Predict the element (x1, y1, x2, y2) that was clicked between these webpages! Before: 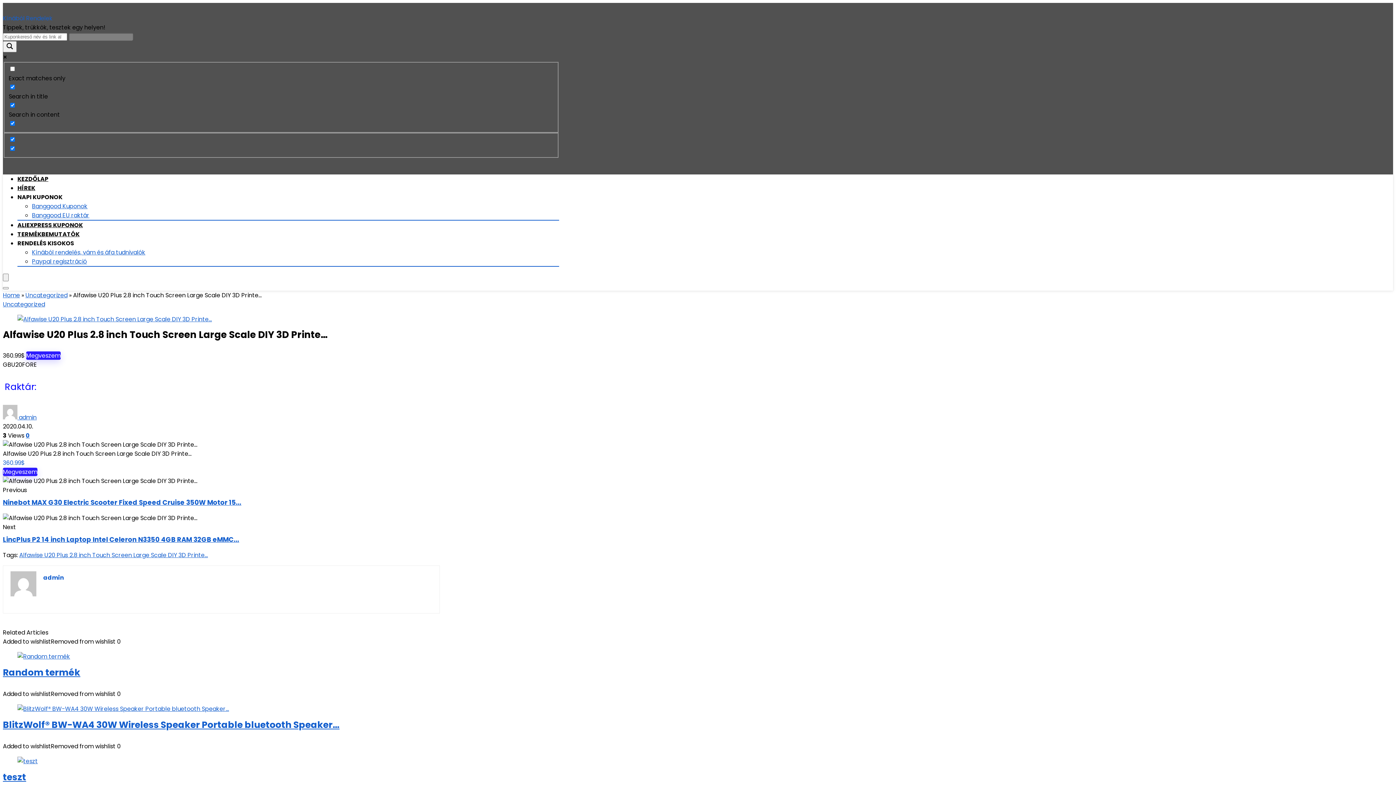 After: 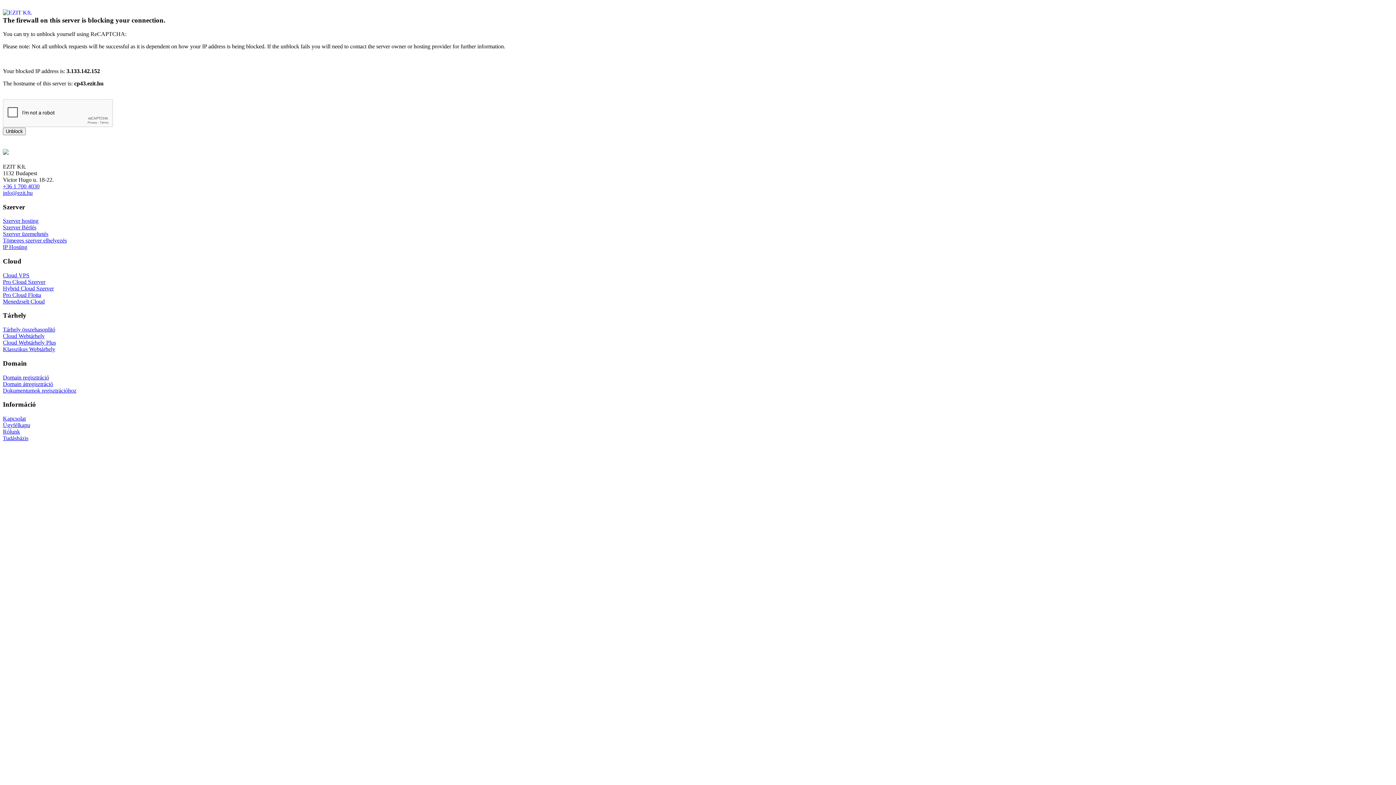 Action: bbox: (17, 705, 229, 713)